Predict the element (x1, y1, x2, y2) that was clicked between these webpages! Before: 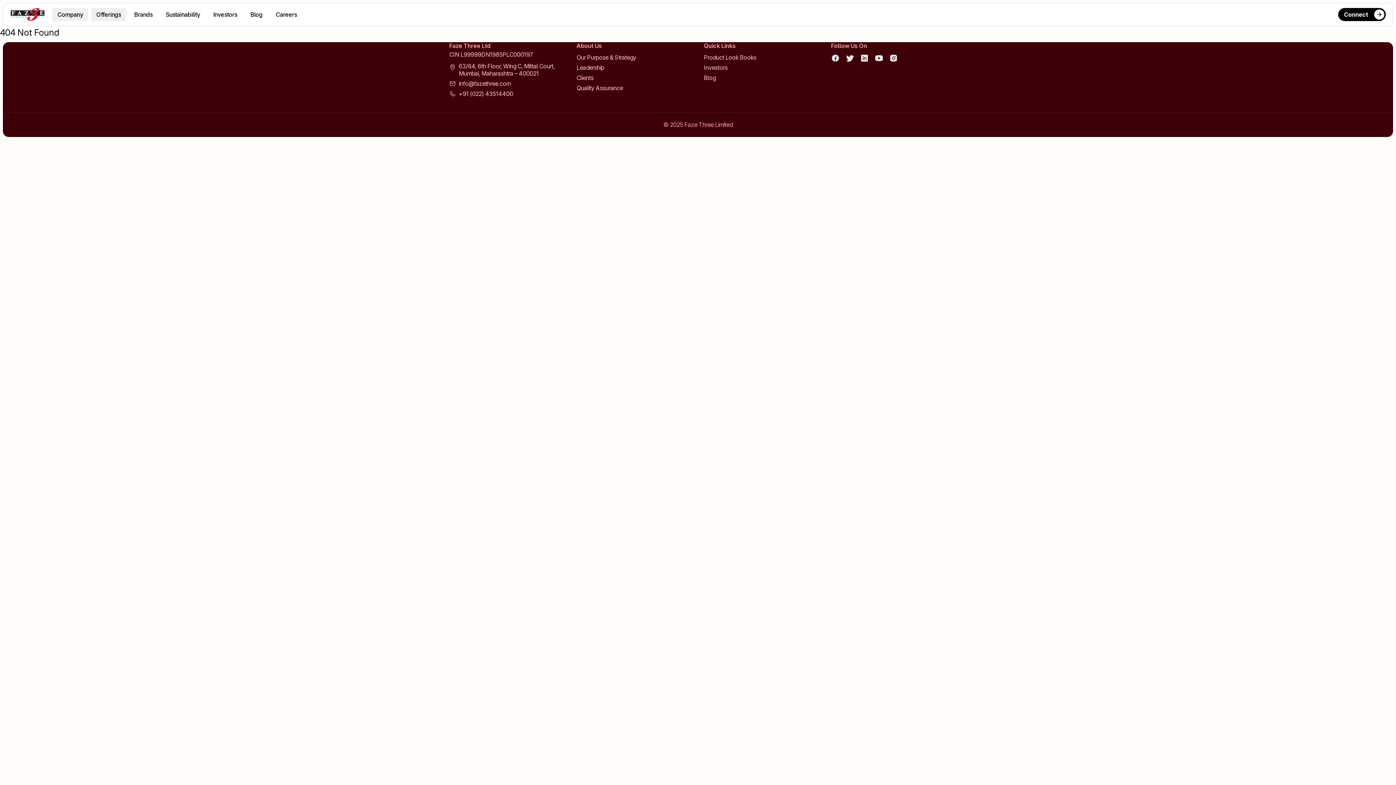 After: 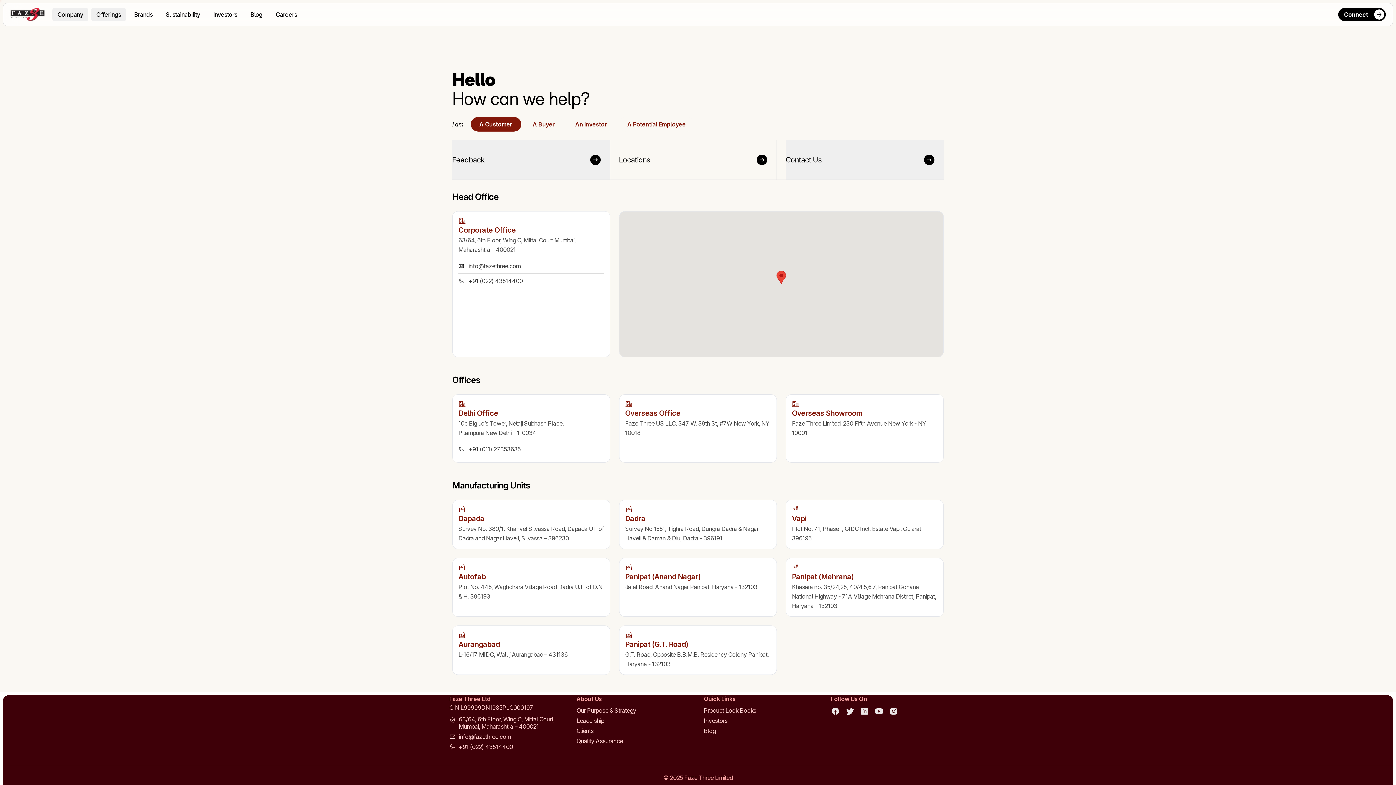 Action: label: Connect bbox: (1338, 8, 1386, 21)